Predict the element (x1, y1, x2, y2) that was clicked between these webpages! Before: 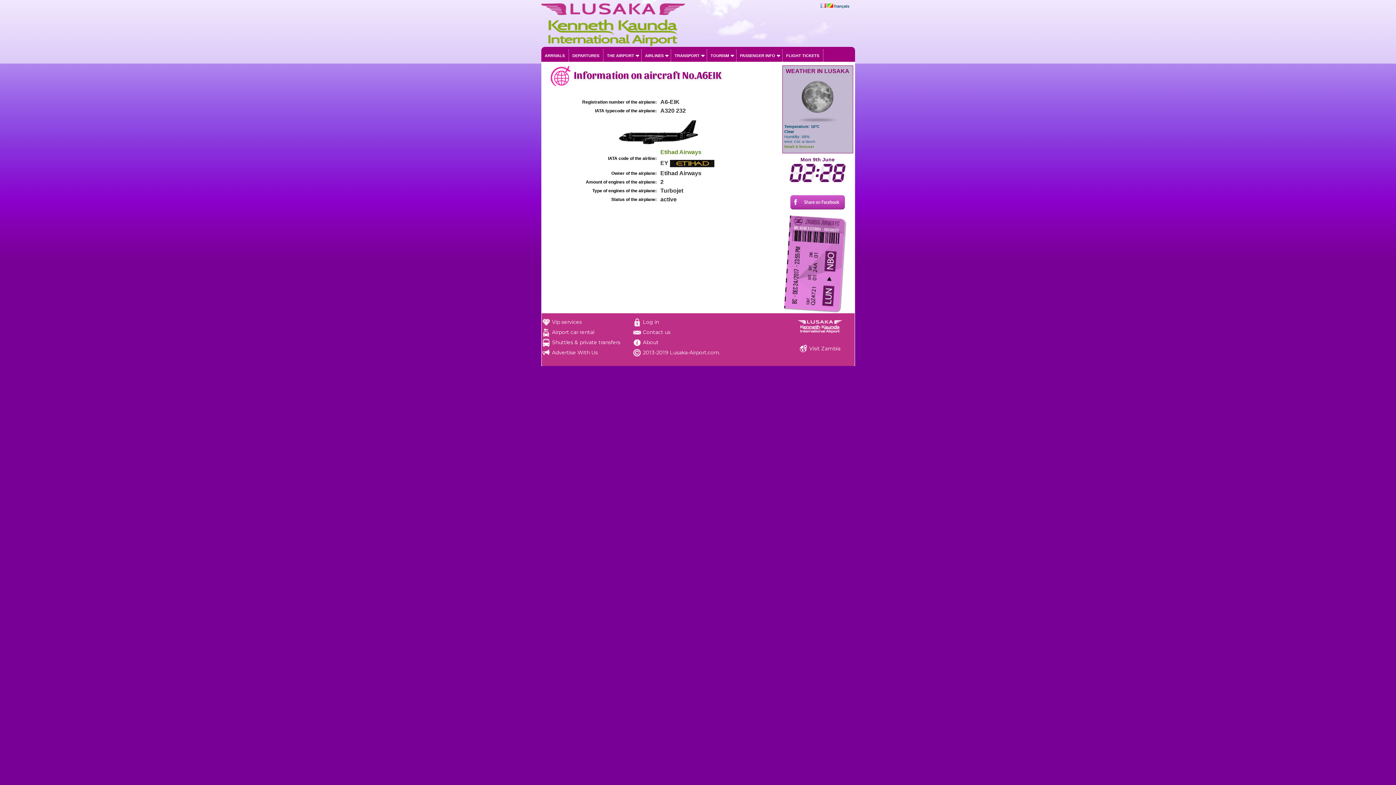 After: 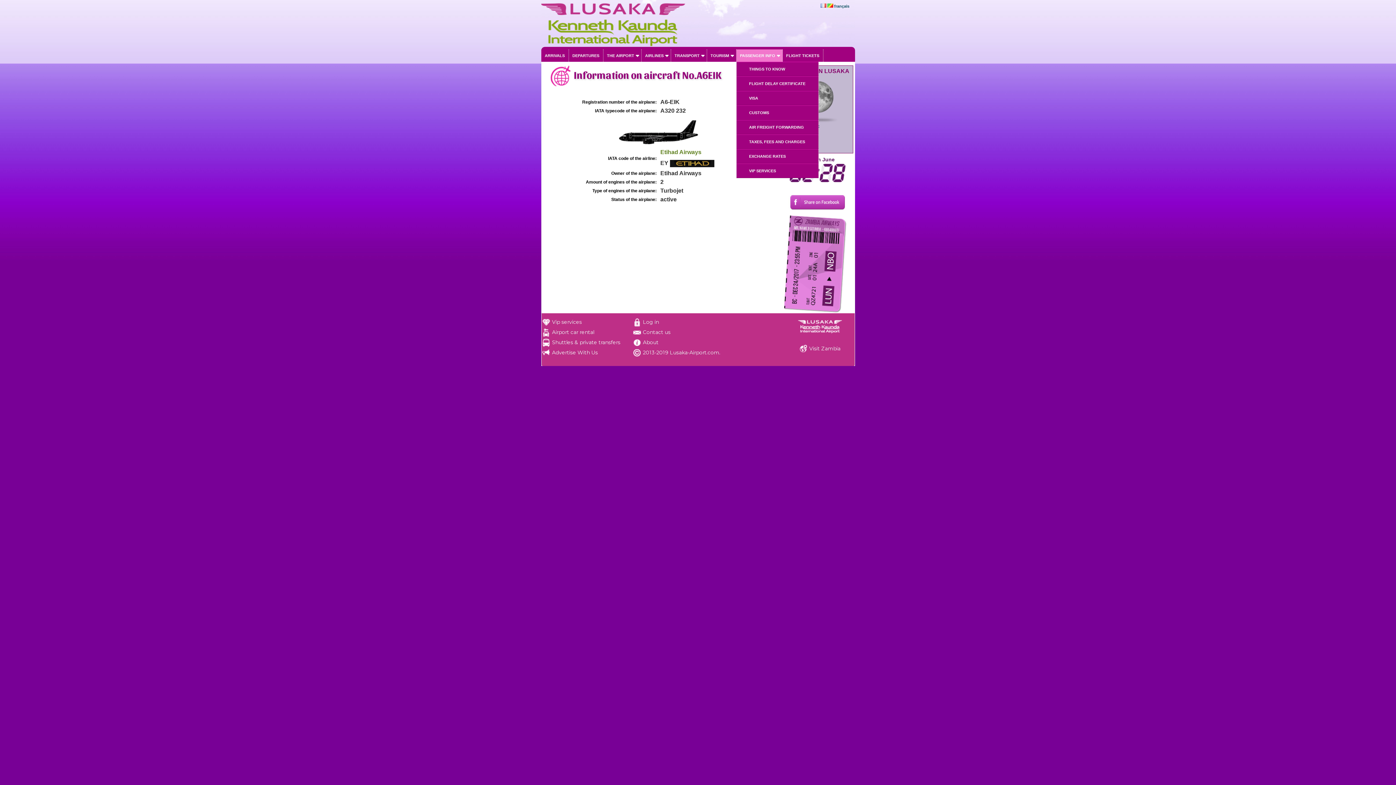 Action: label: PASSENGER INFO bbox: (736, 49, 782, 61)